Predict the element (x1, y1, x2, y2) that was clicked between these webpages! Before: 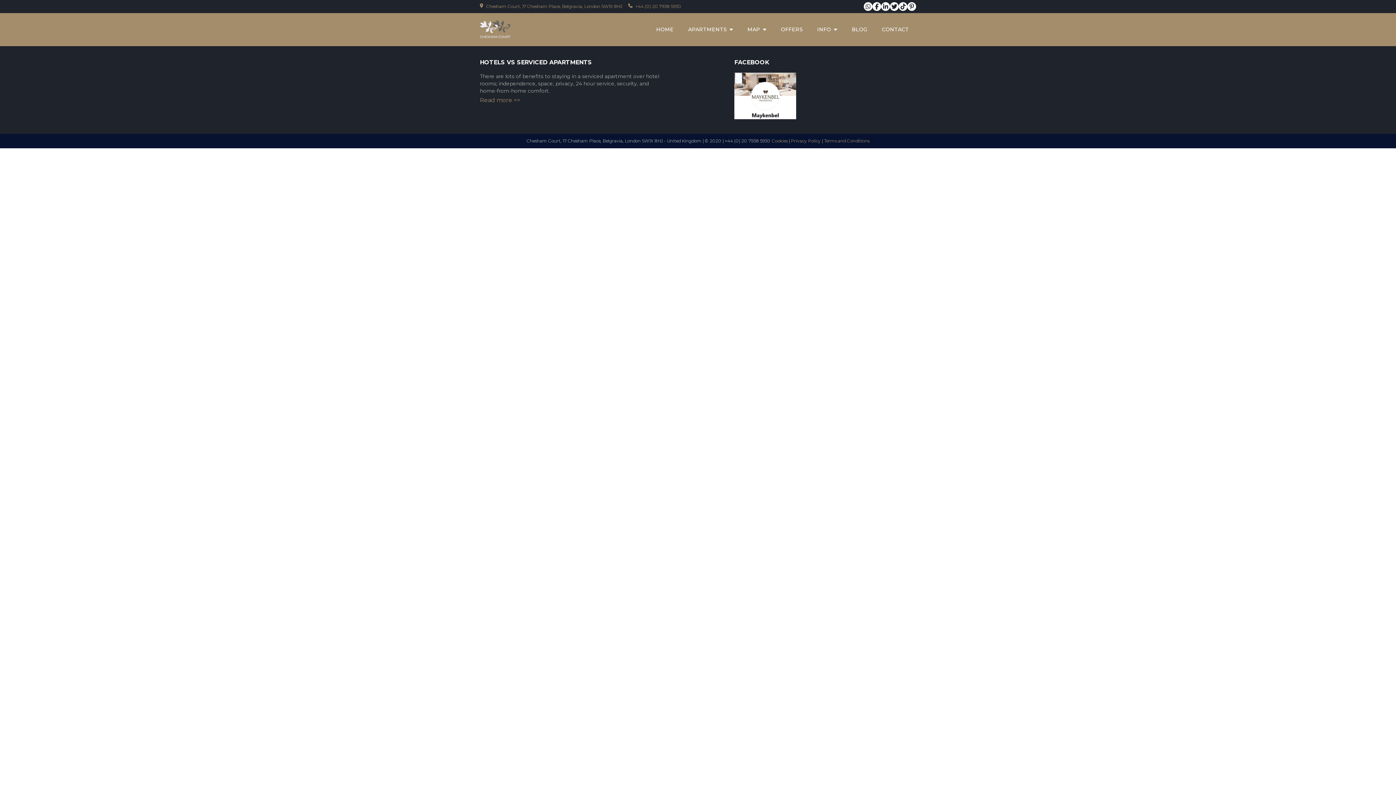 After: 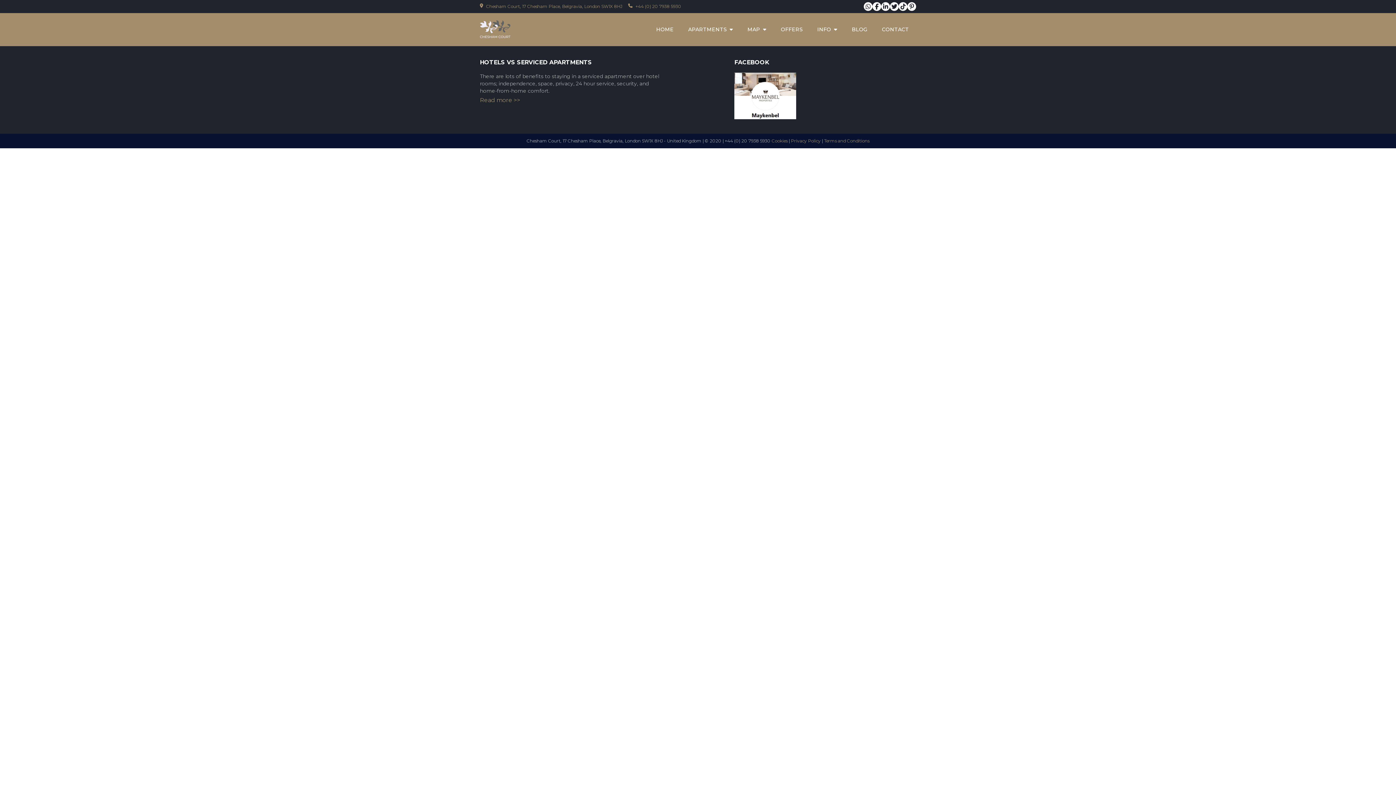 Action: bbox: (890, 0, 898, 13)